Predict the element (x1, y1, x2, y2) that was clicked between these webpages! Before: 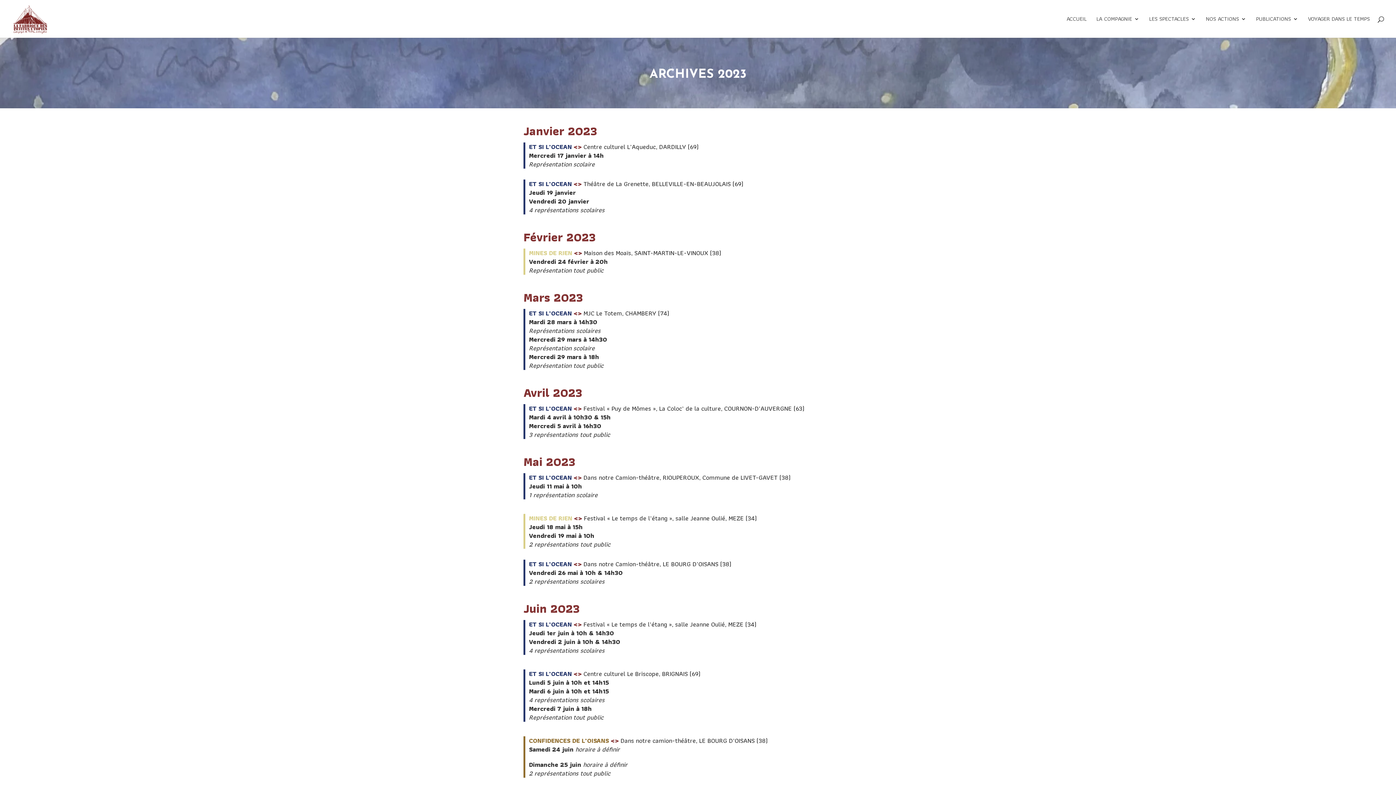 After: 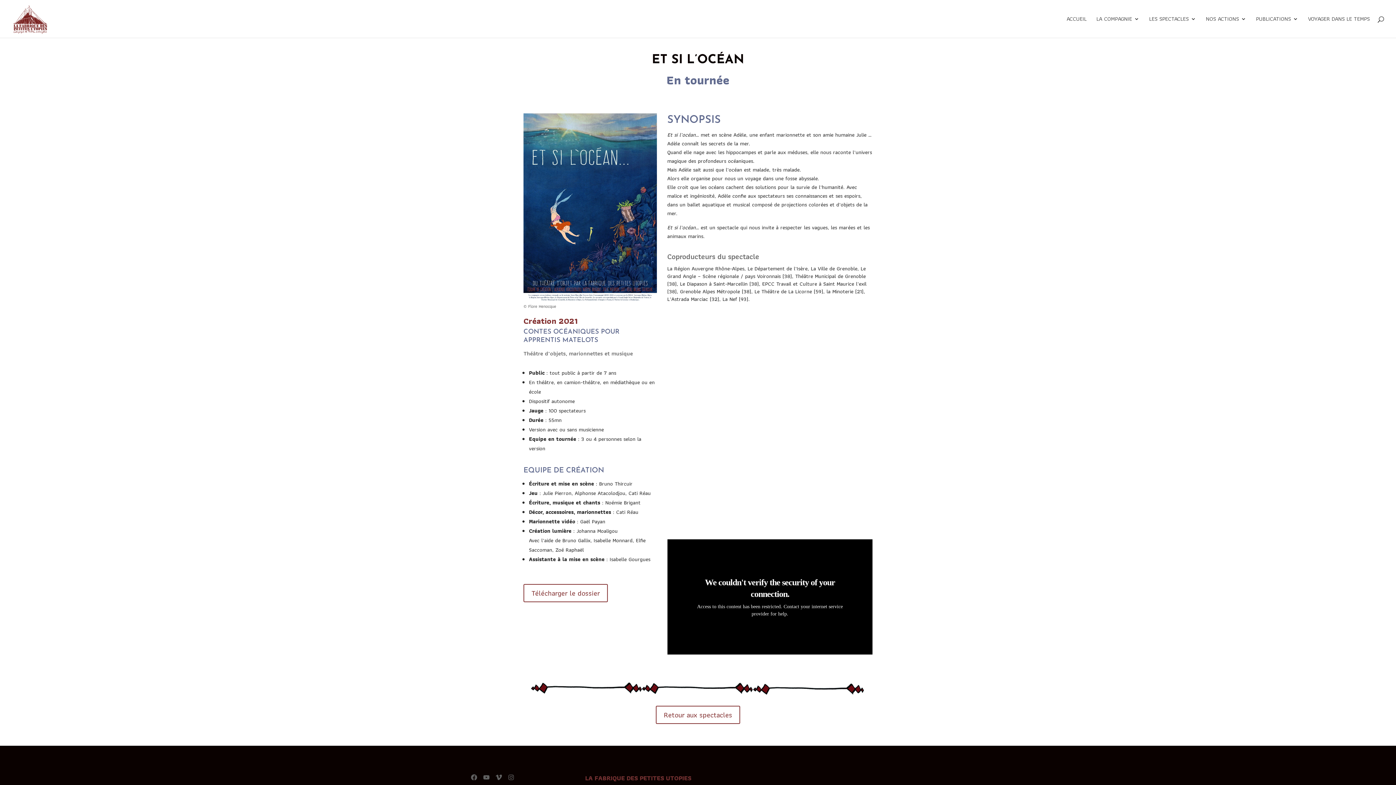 Action: label: ET SI L’OCEAN bbox: (529, 178, 572, 189)